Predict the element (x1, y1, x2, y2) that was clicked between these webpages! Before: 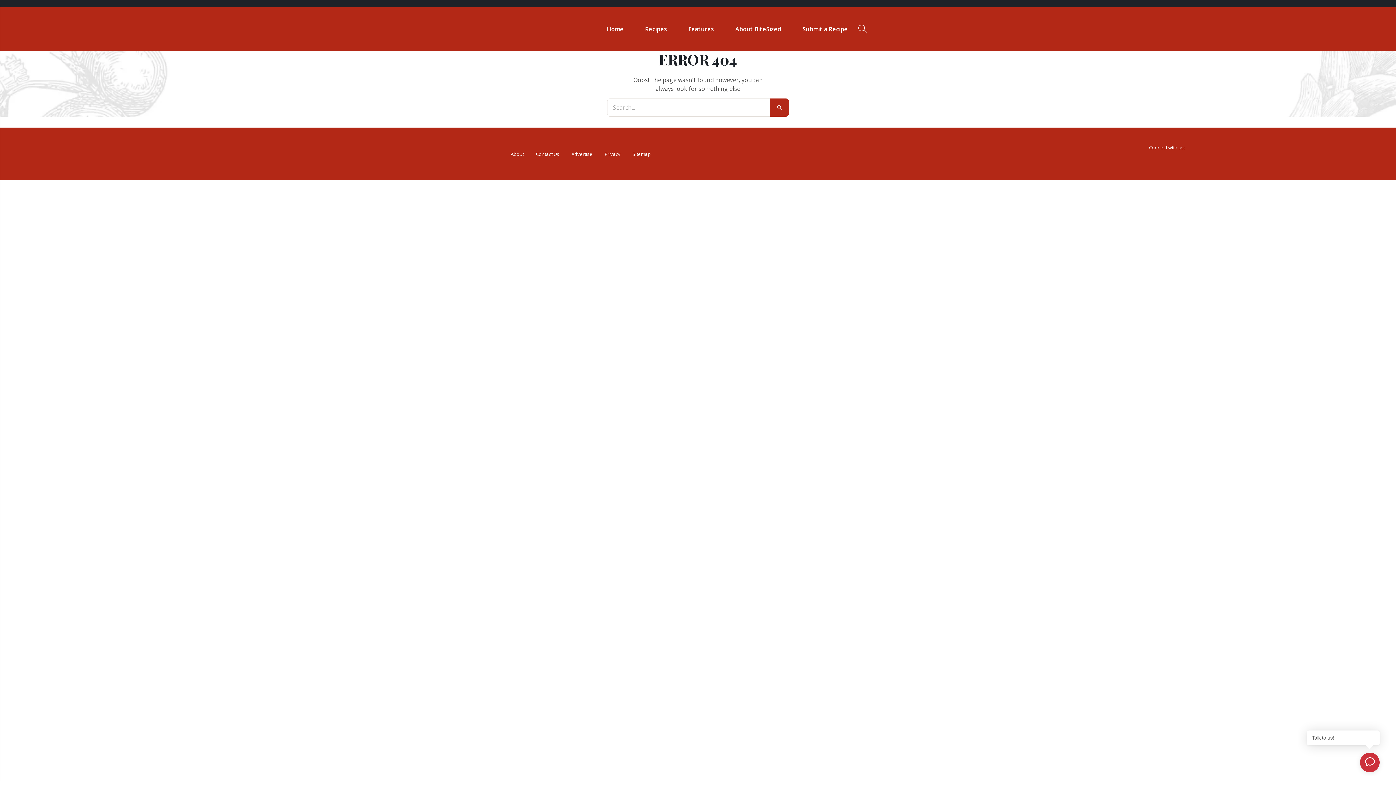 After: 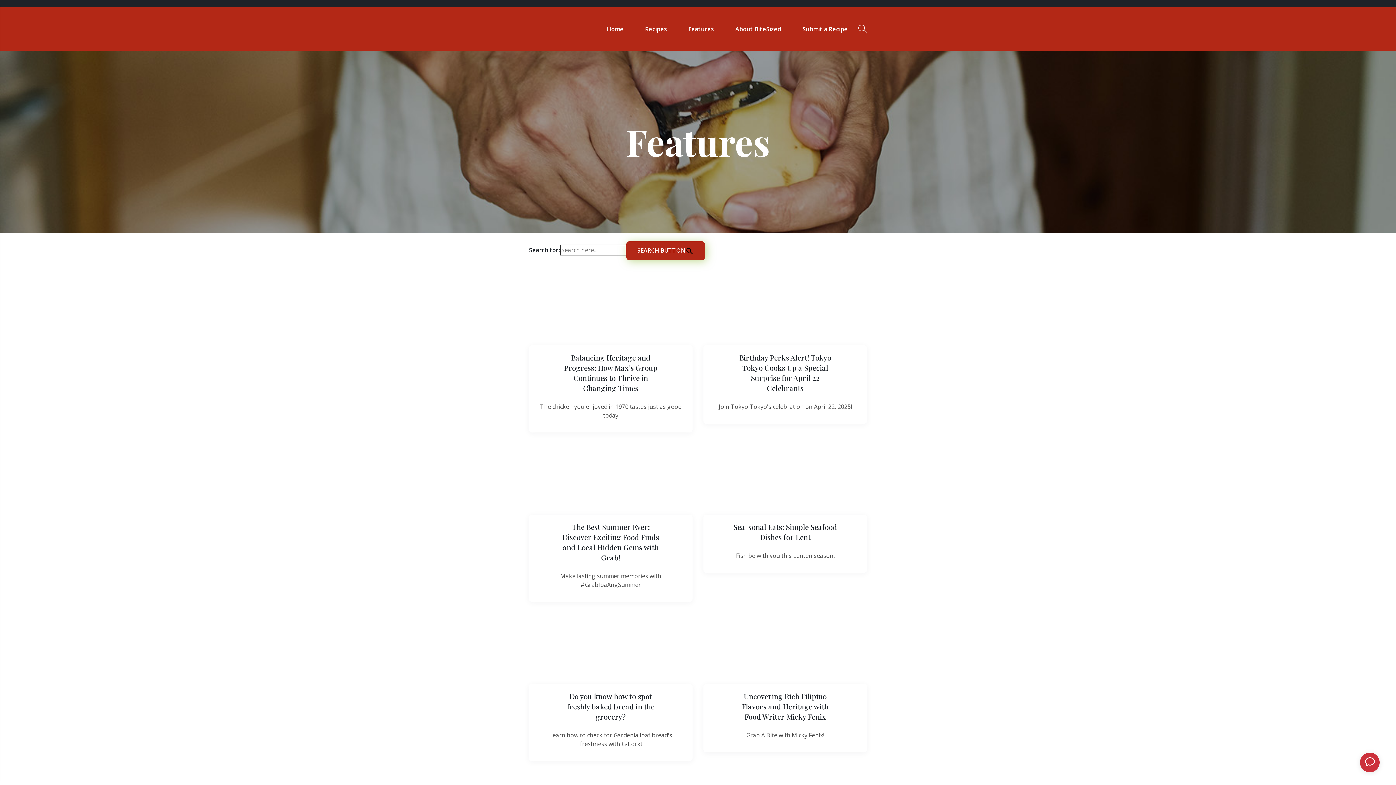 Action: bbox: (683, 13, 719, 44) label: Features